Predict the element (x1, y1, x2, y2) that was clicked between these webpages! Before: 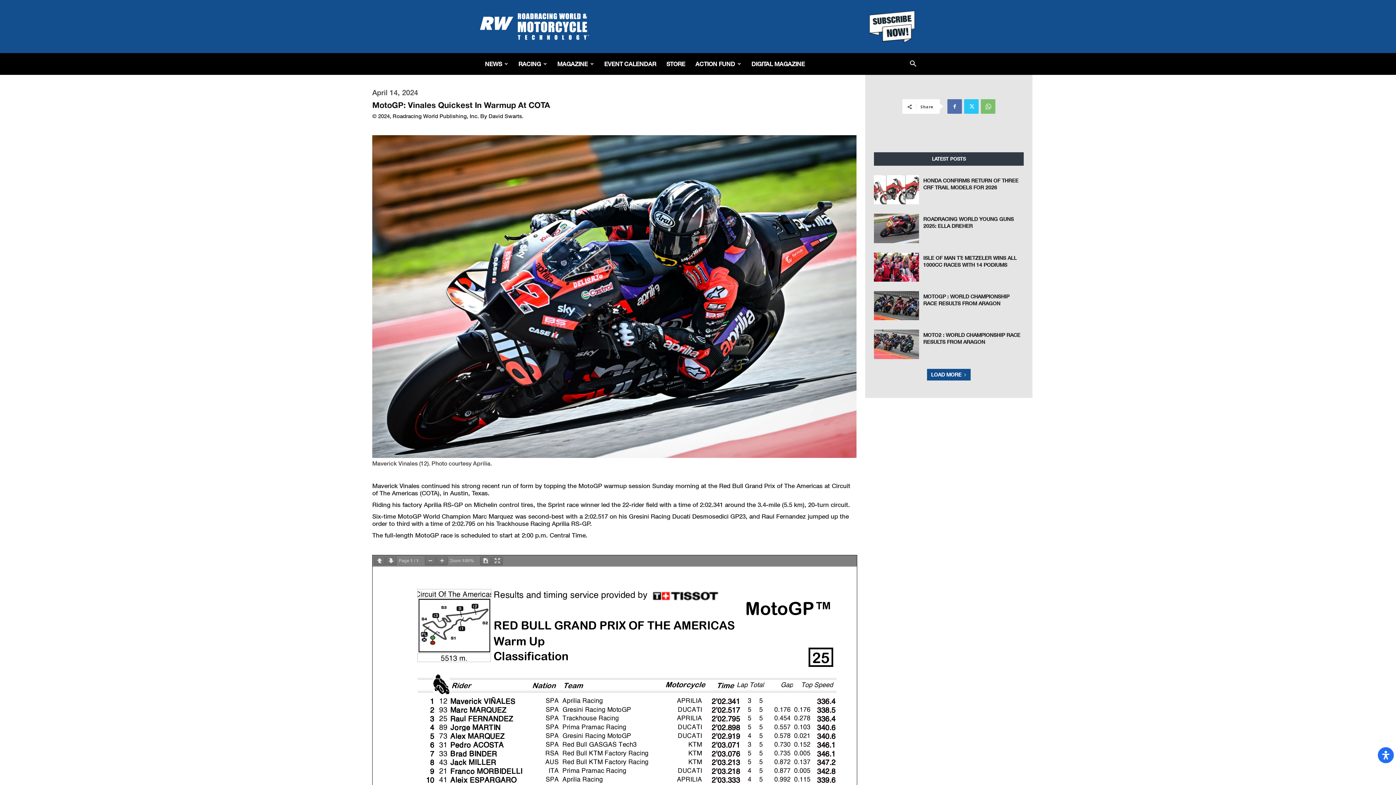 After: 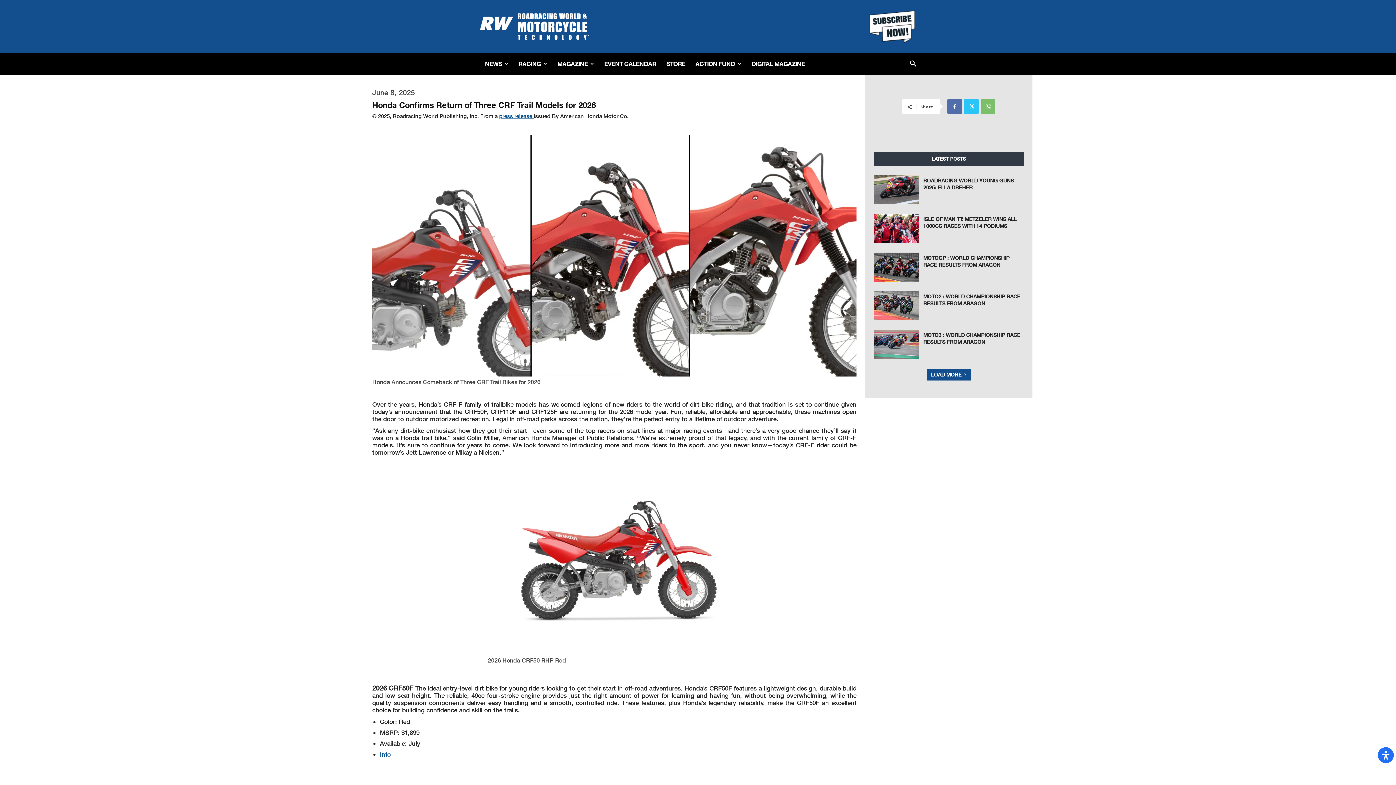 Action: bbox: (874, 175, 919, 204)